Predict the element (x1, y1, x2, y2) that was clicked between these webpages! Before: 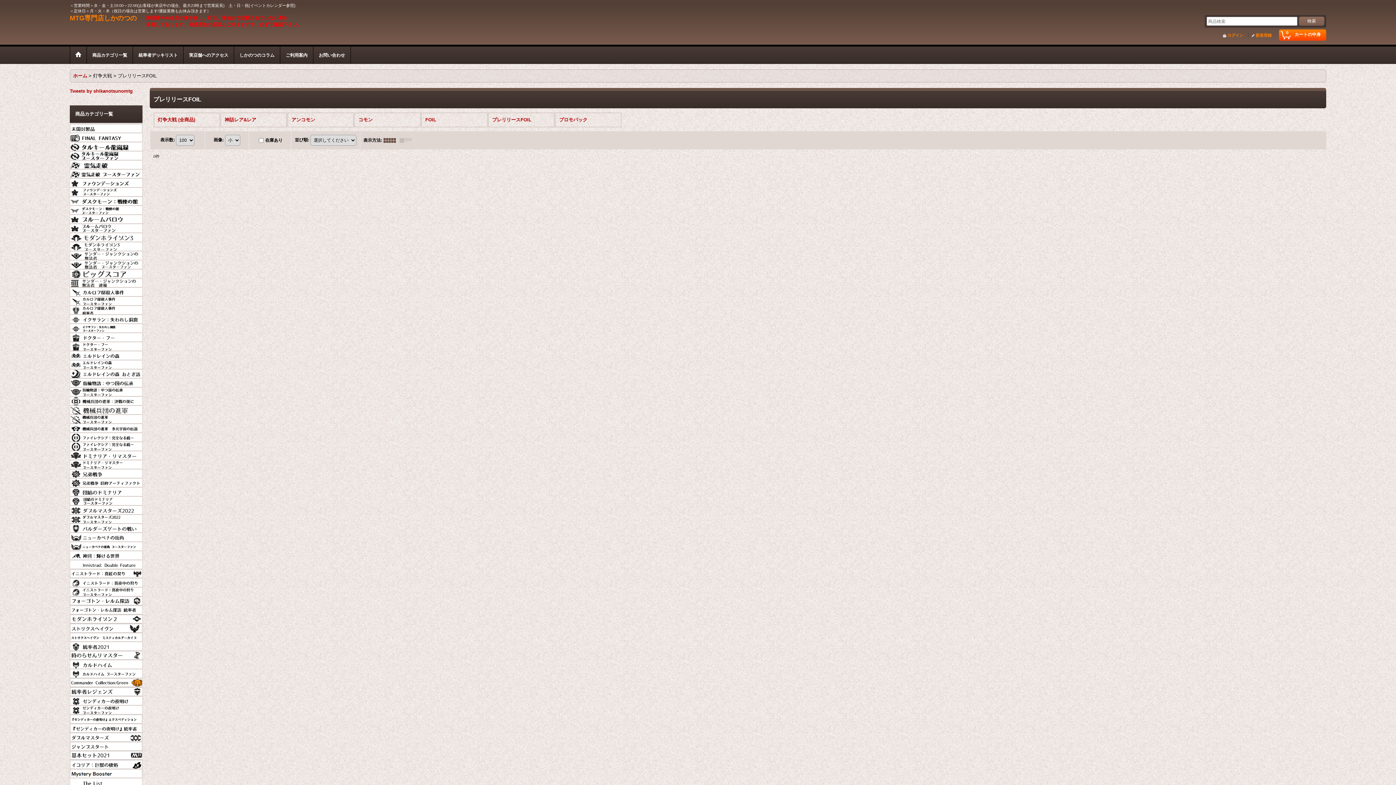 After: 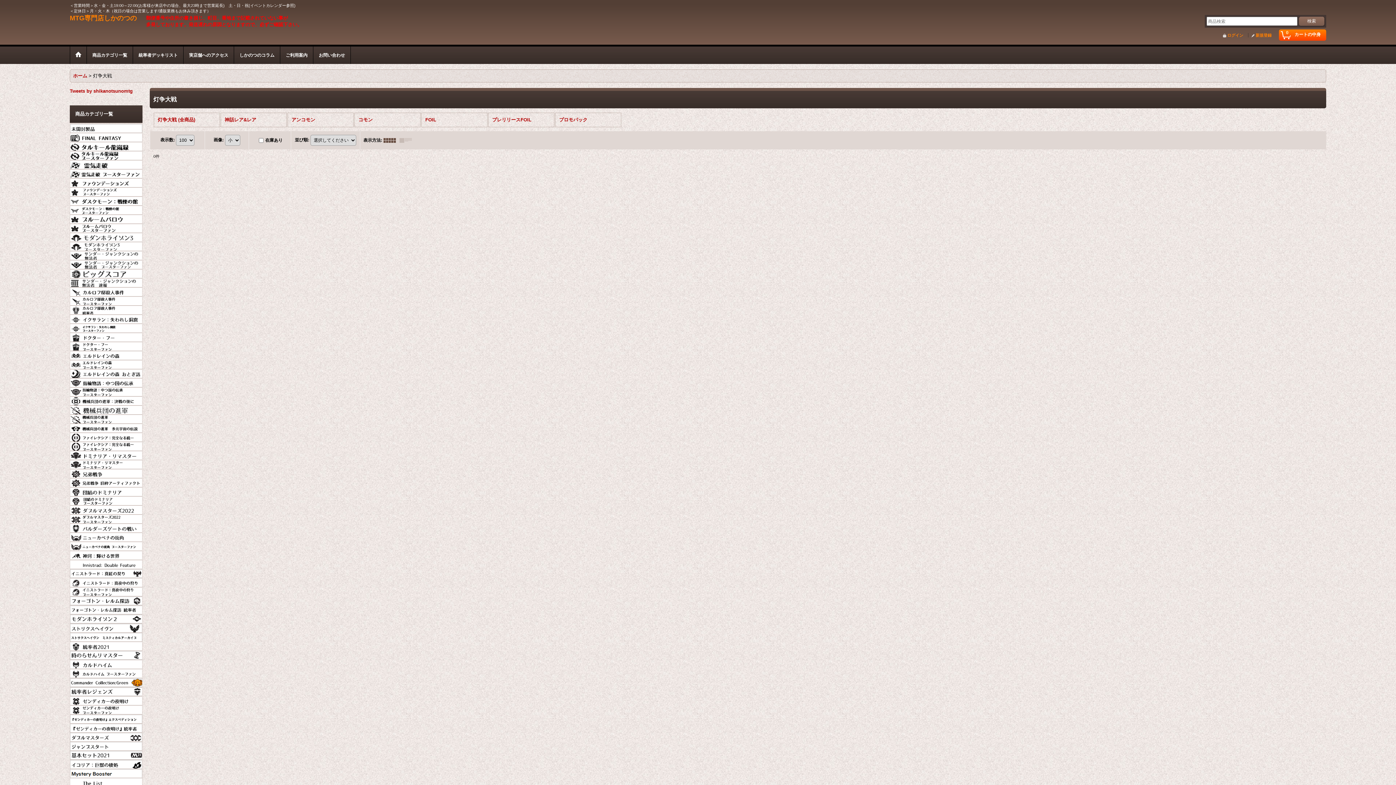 Action: bbox: (153, 112, 220, 127) label: 灯争大戦 (全商品)